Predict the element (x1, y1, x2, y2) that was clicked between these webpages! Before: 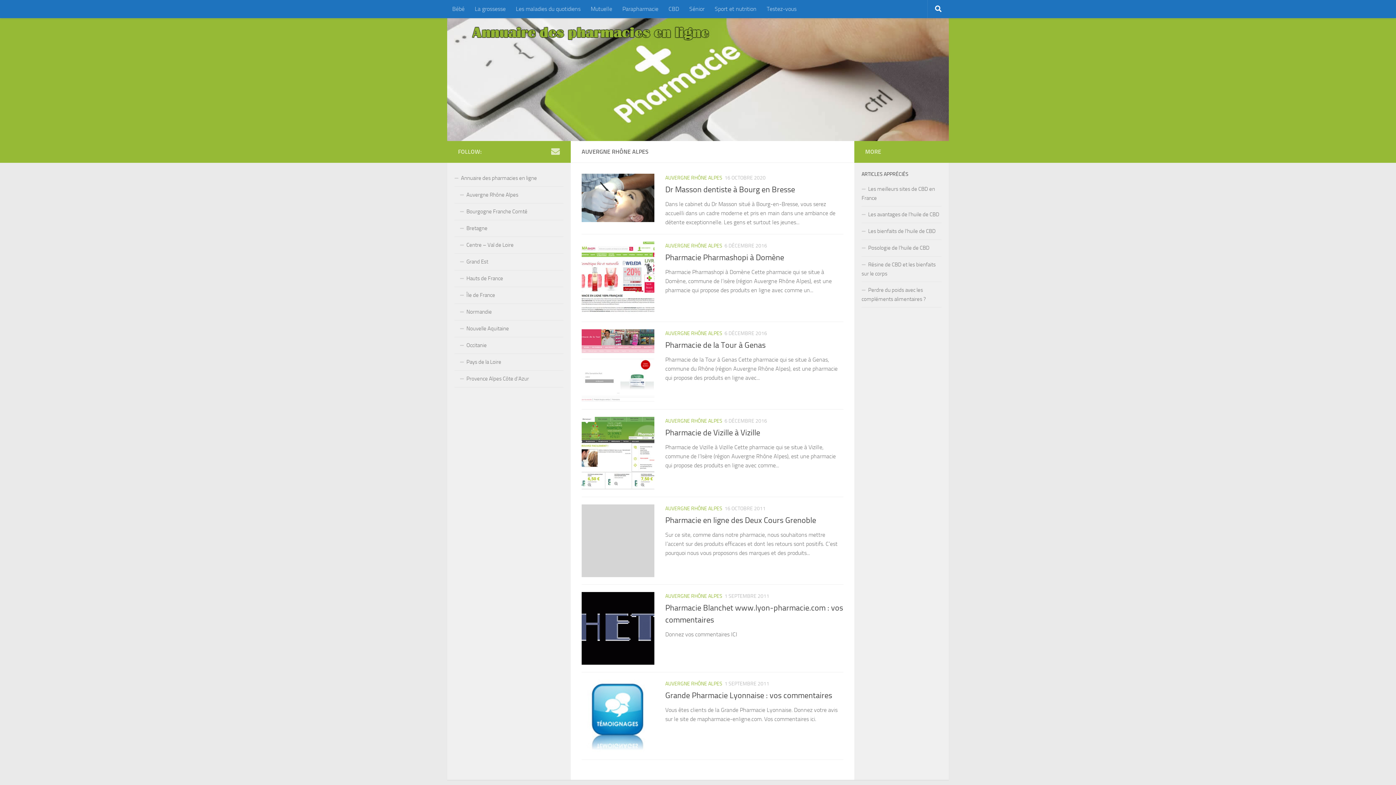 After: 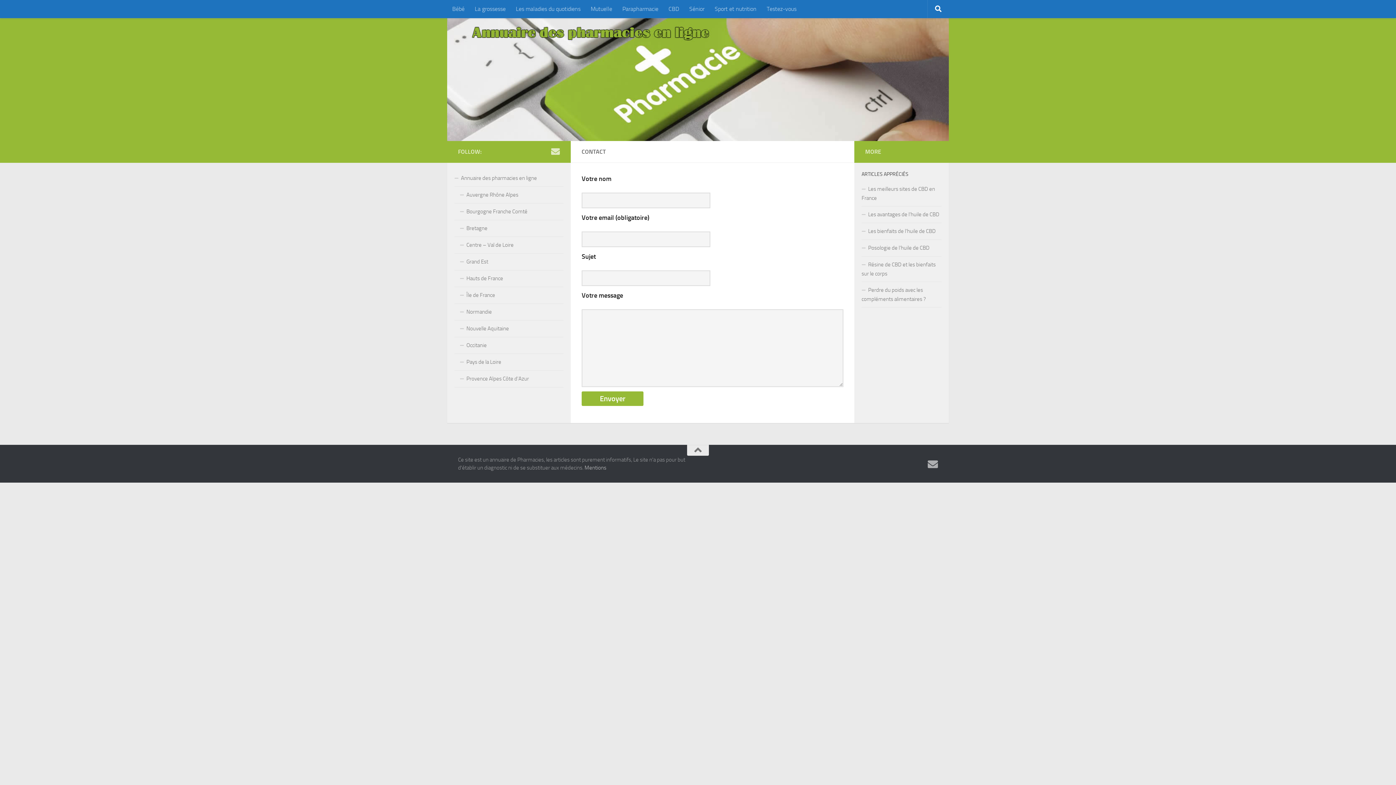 Action: label: Contactez-nous bbox: (551, 147, 560, 156)